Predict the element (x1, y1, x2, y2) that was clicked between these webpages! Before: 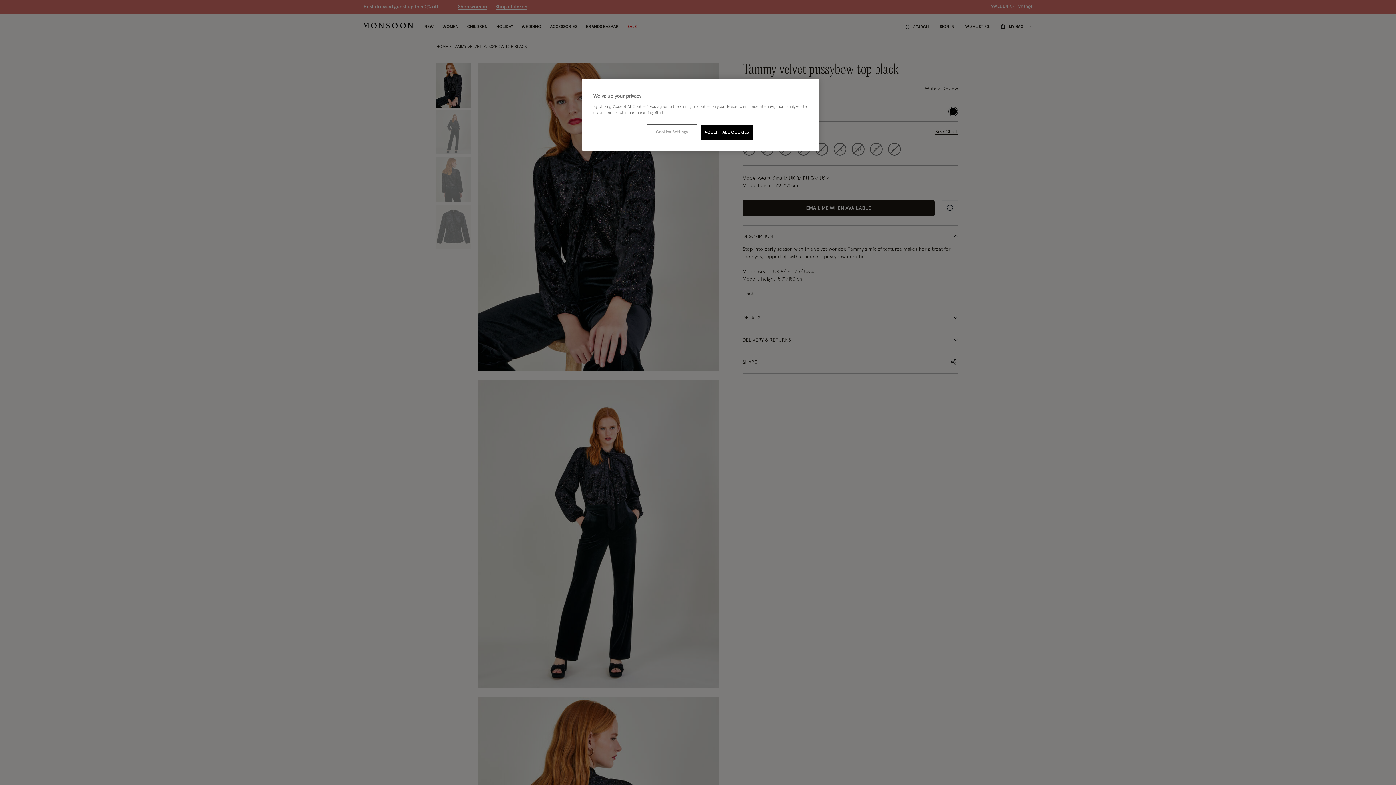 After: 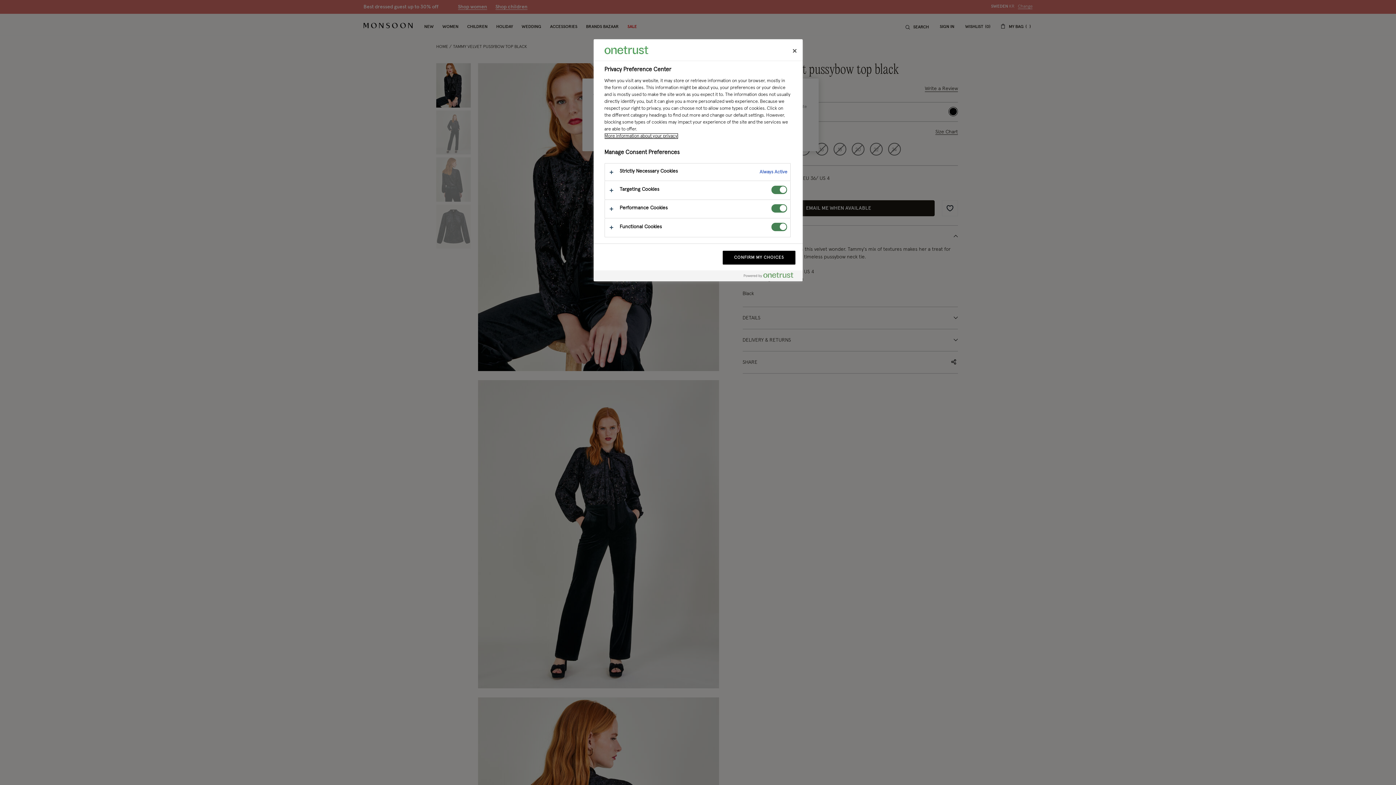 Action: label: Cookies Settings bbox: (647, 125, 696, 139)